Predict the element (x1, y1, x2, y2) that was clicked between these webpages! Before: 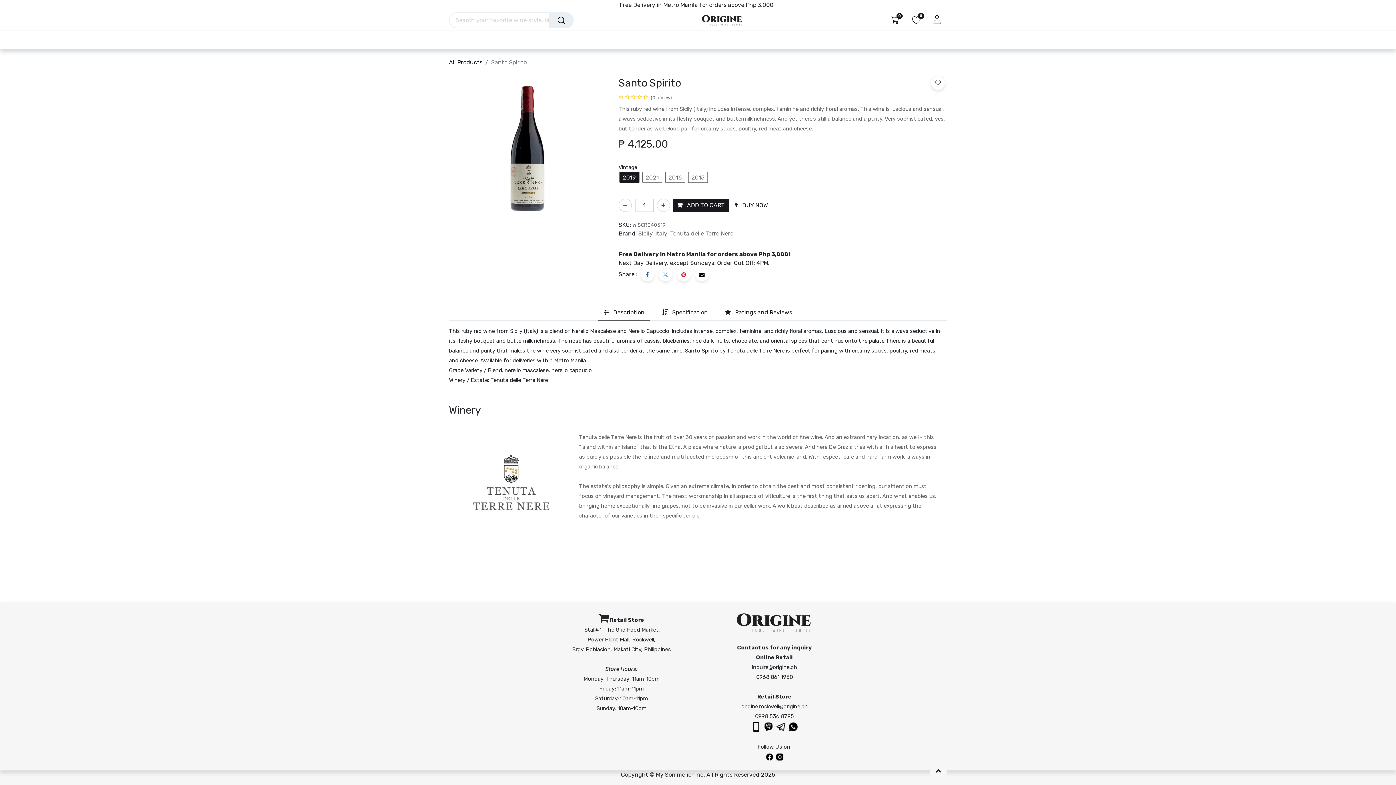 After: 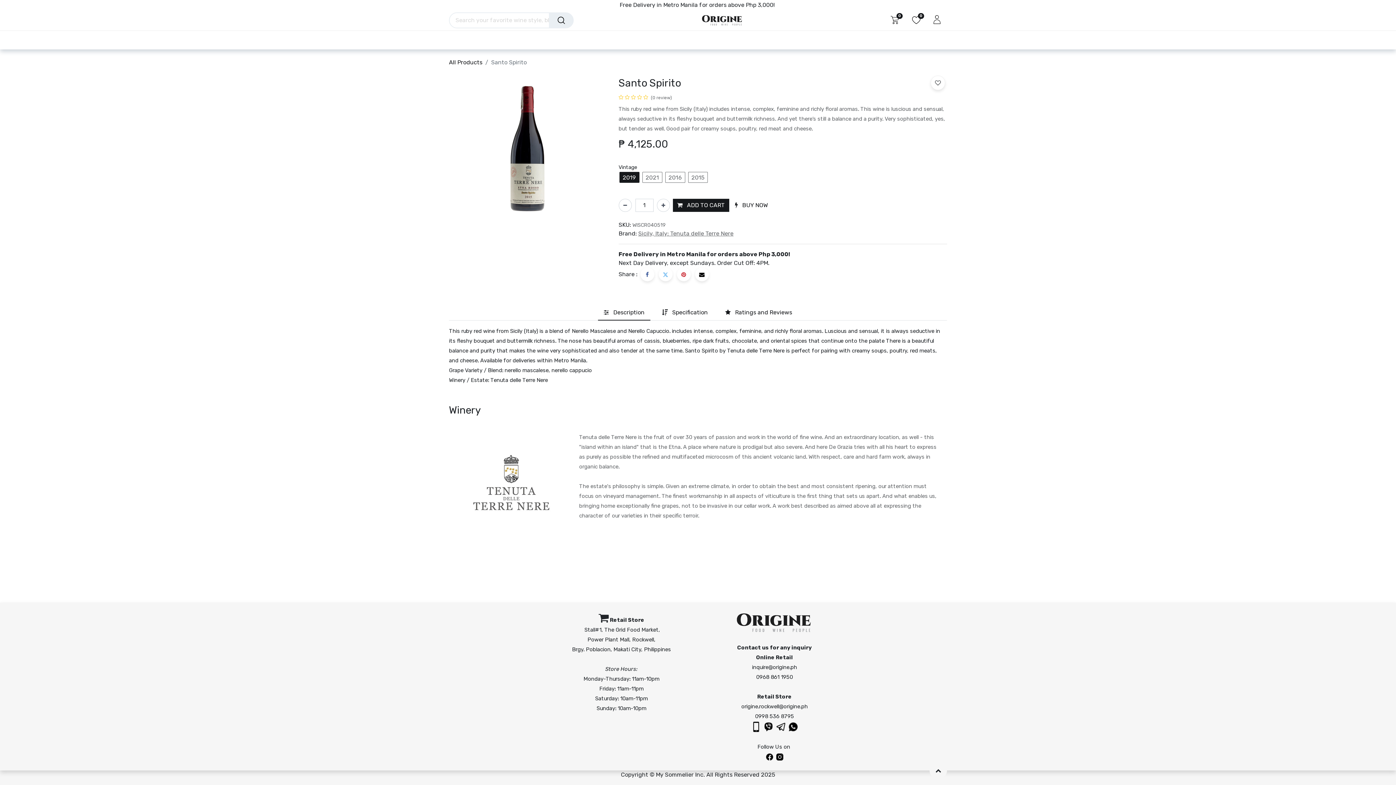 Action: label:   bbox: (750, 723, 763, 730)